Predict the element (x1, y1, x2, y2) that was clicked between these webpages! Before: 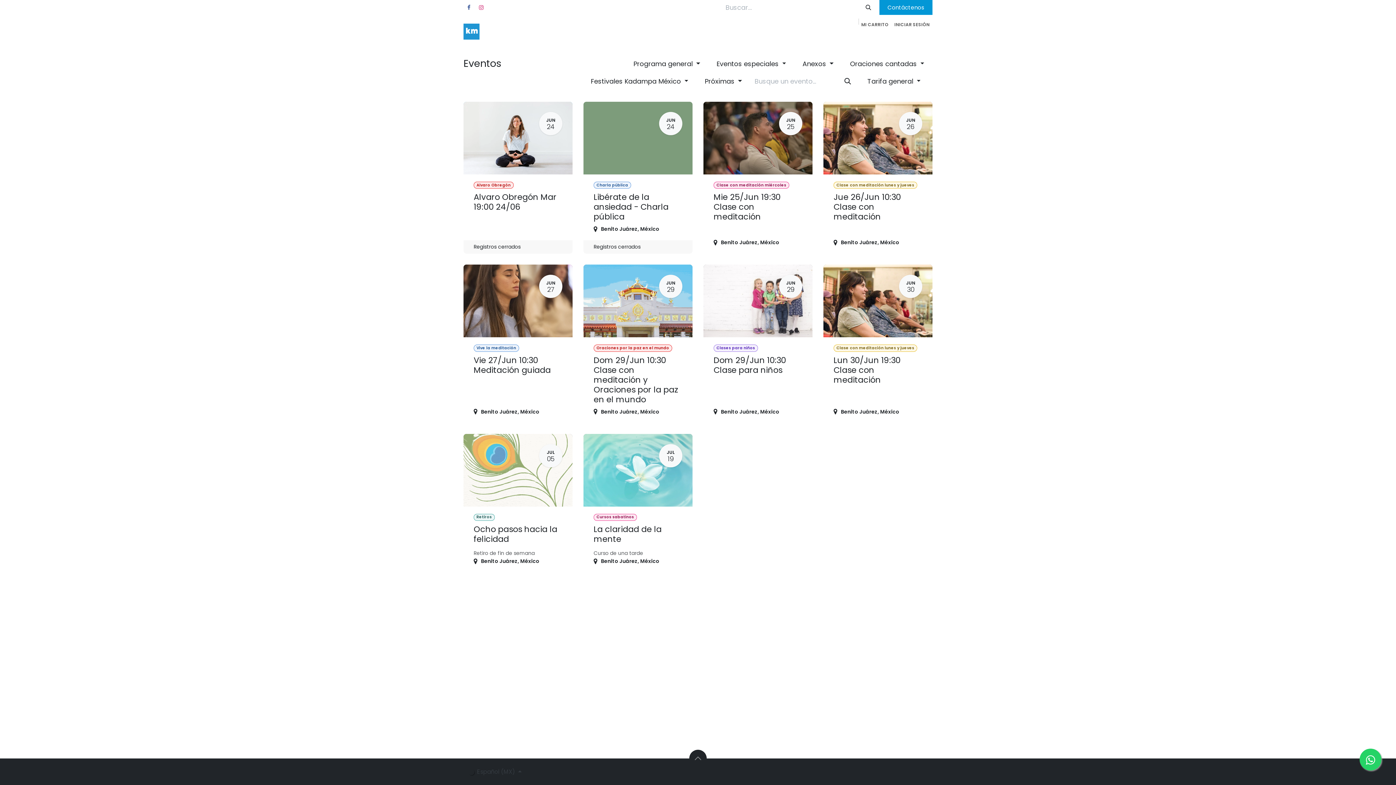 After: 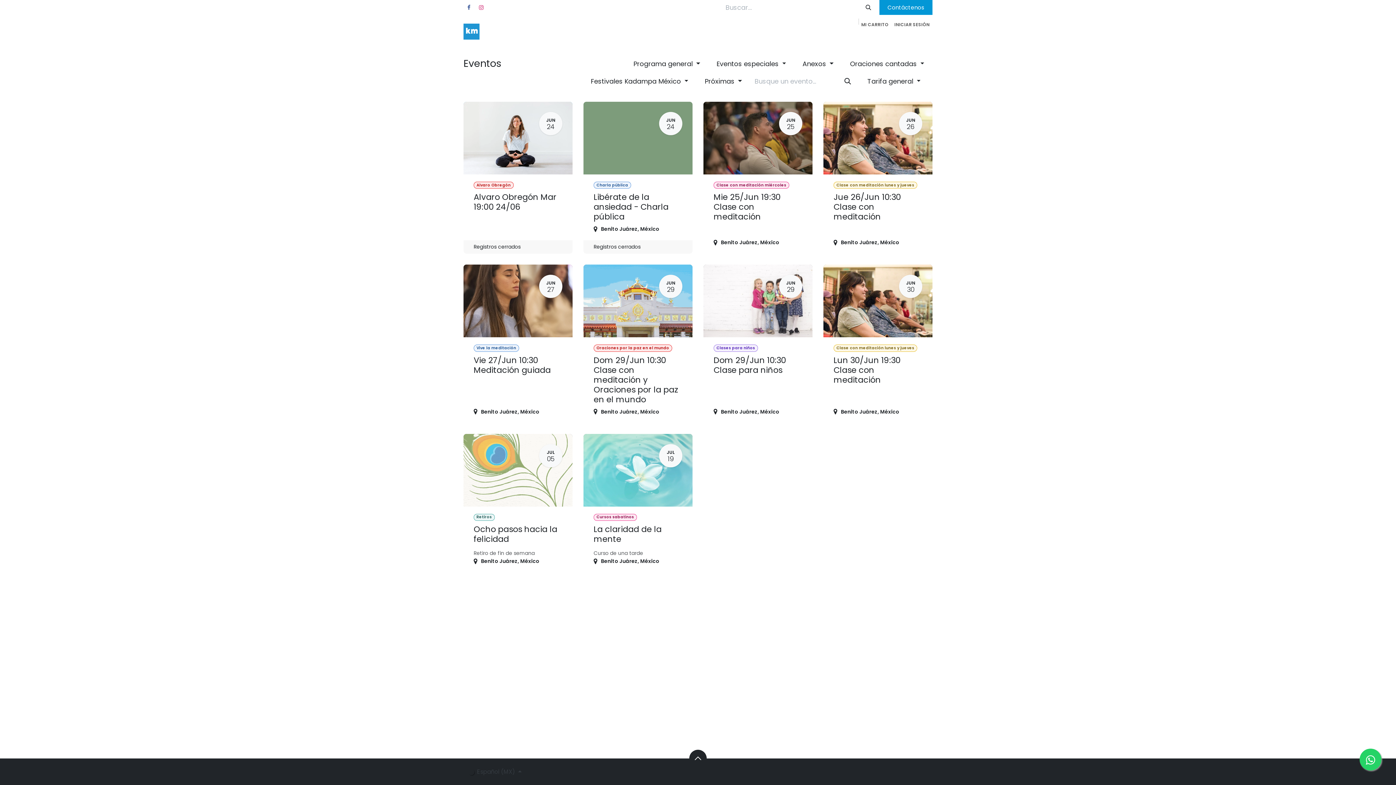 Action: bbox: (689, 750, 706, 767)